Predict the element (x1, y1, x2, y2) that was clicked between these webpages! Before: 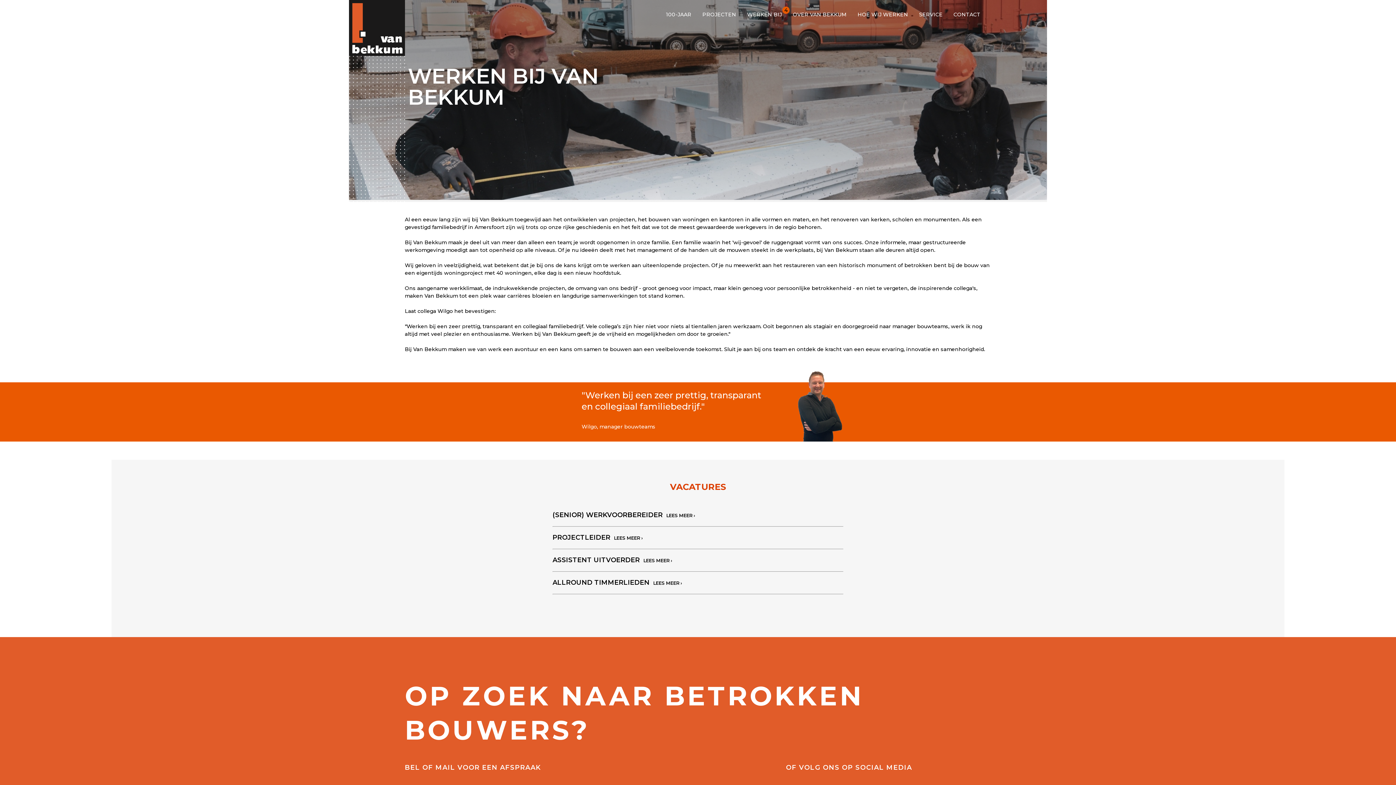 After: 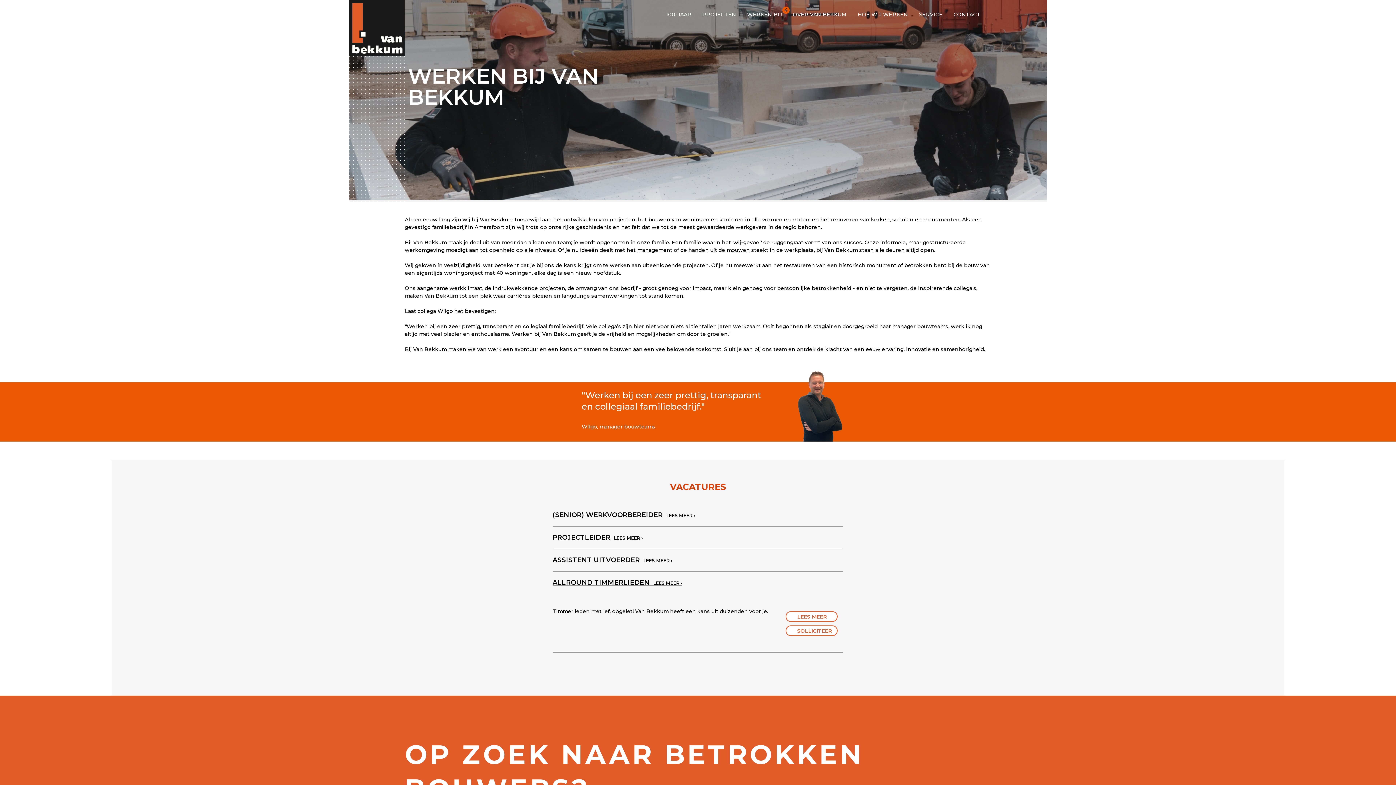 Action: label: ALLROUND TIMMERLIEDEN  LEES MEER › bbox: (552, 574, 682, 591)